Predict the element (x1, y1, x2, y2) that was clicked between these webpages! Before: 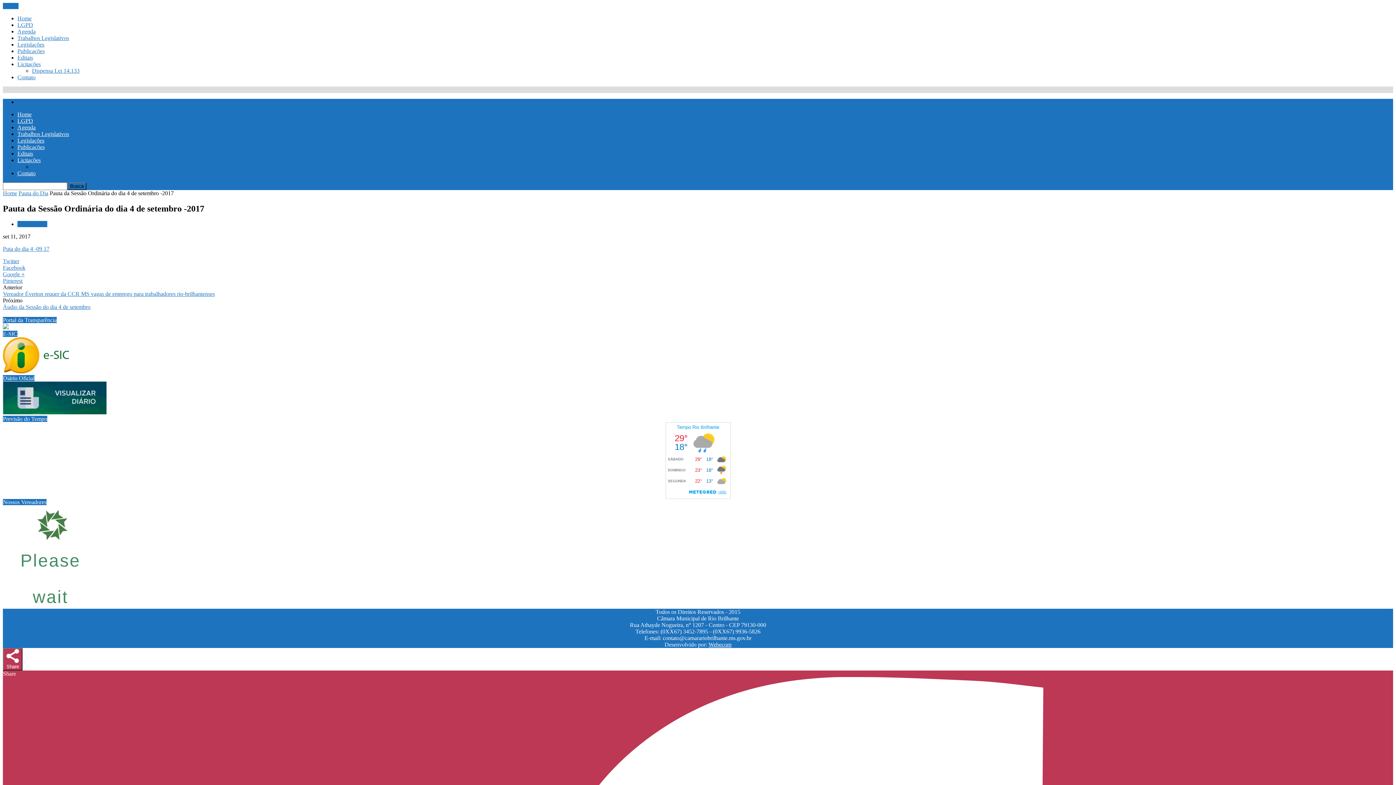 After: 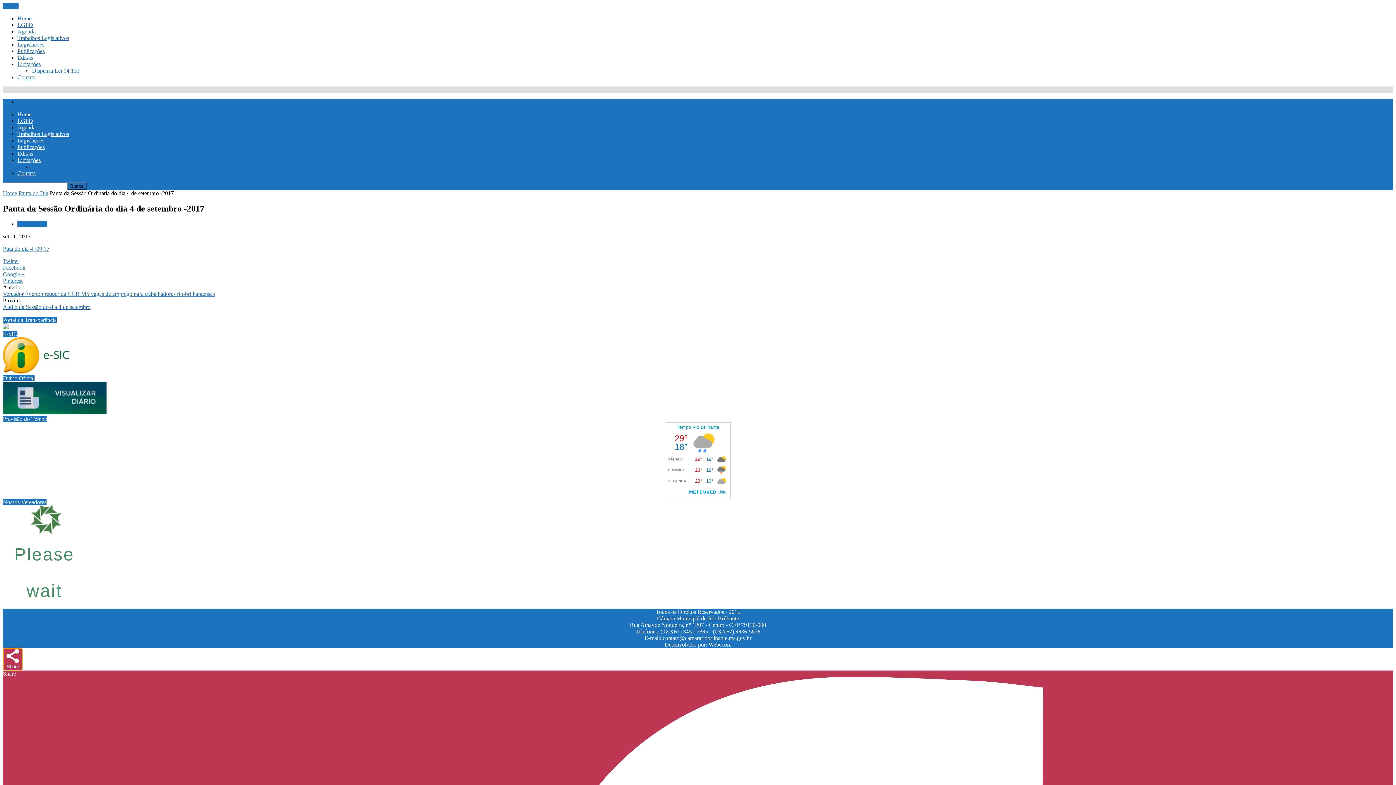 Action: label: Share bbox: (2, 648, 22, 670)